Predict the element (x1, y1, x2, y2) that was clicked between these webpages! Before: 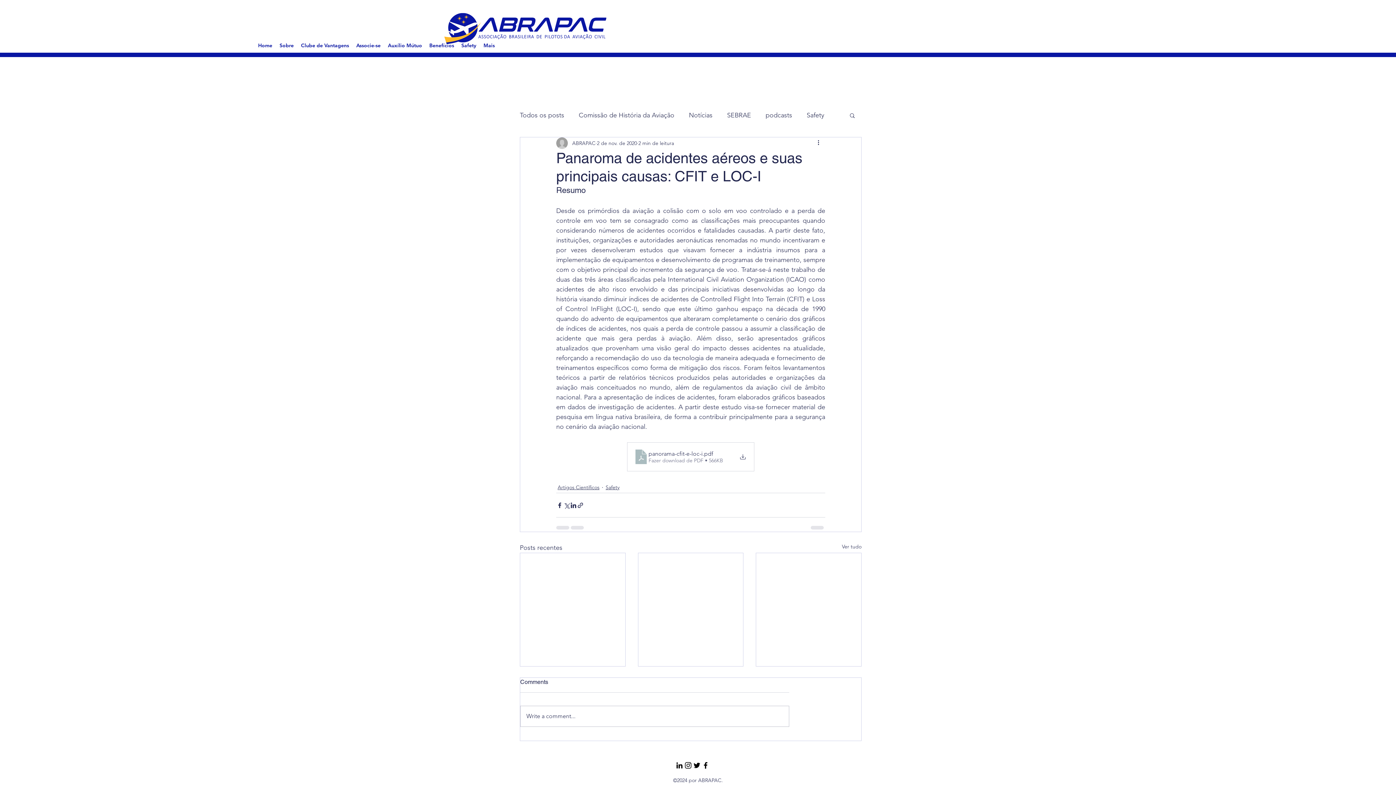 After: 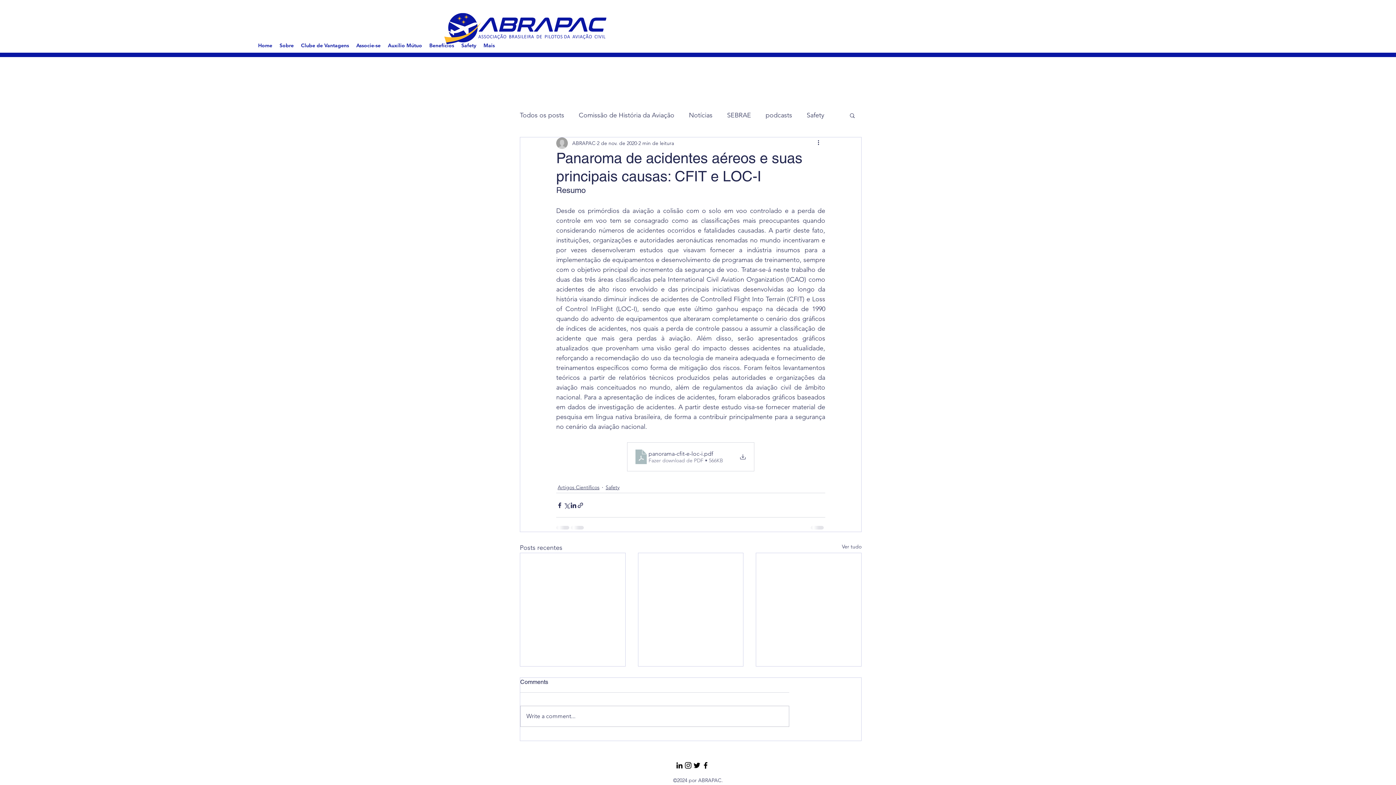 Action: bbox: (701, 761, 710, 770) label: Facebook